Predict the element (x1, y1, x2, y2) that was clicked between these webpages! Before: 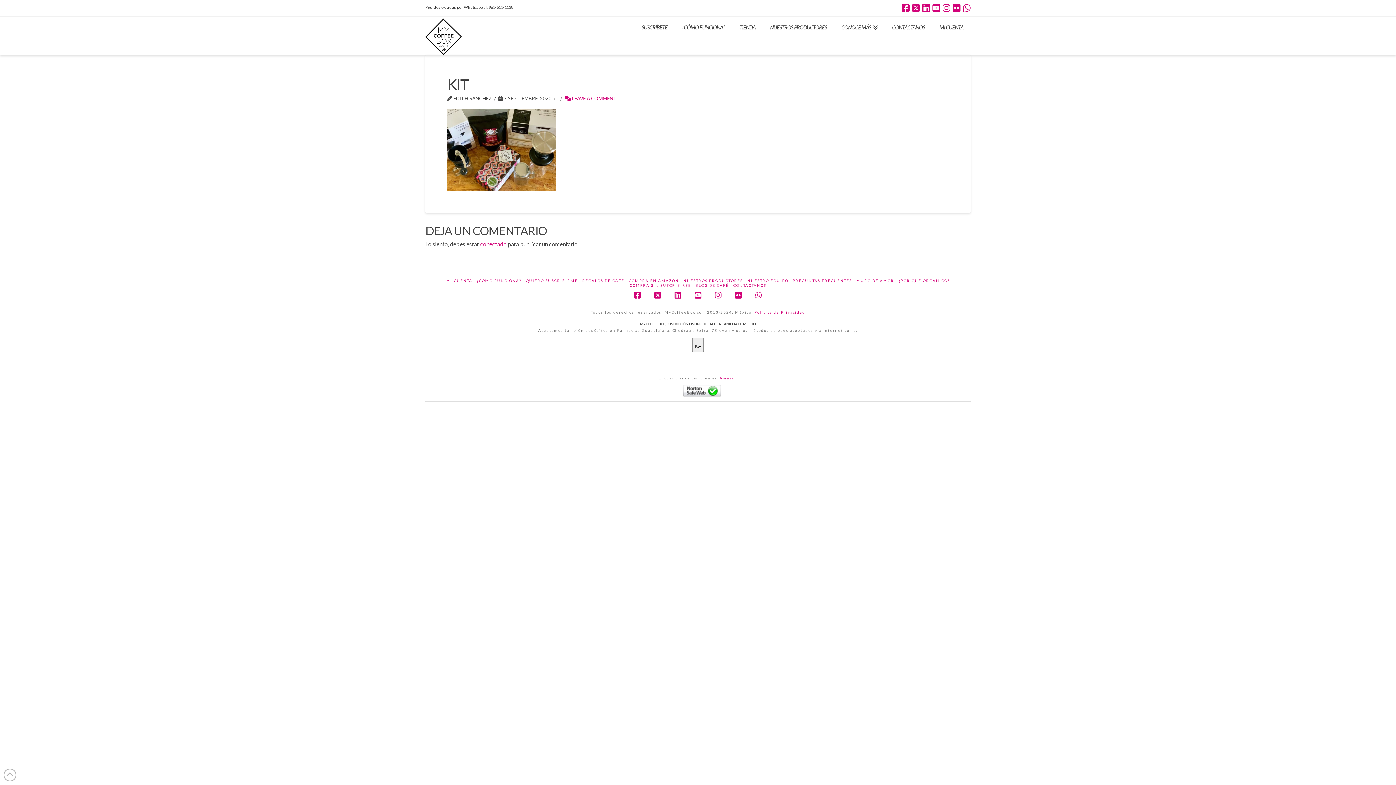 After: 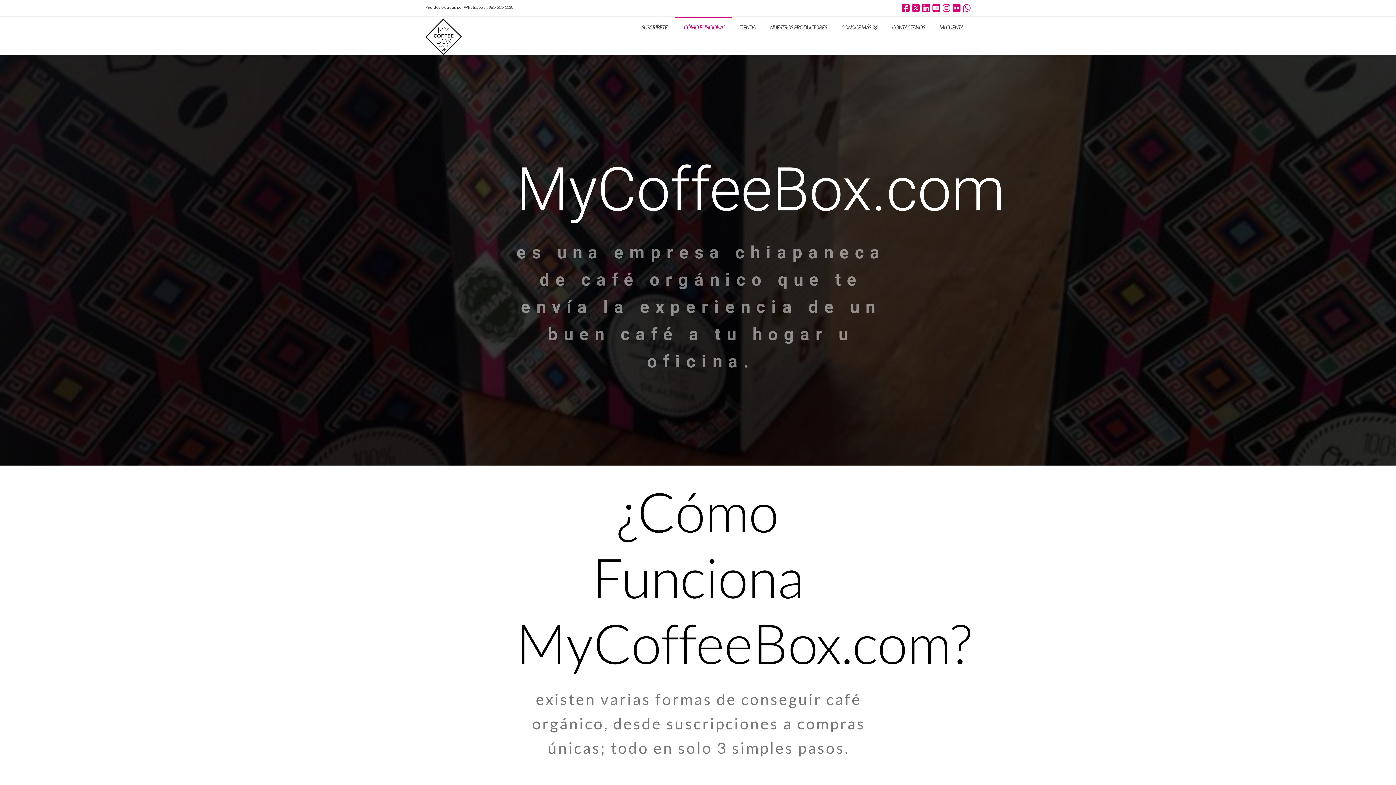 Action: label: ¿CÓMO FUNCIONA? bbox: (674, 16, 732, 38)